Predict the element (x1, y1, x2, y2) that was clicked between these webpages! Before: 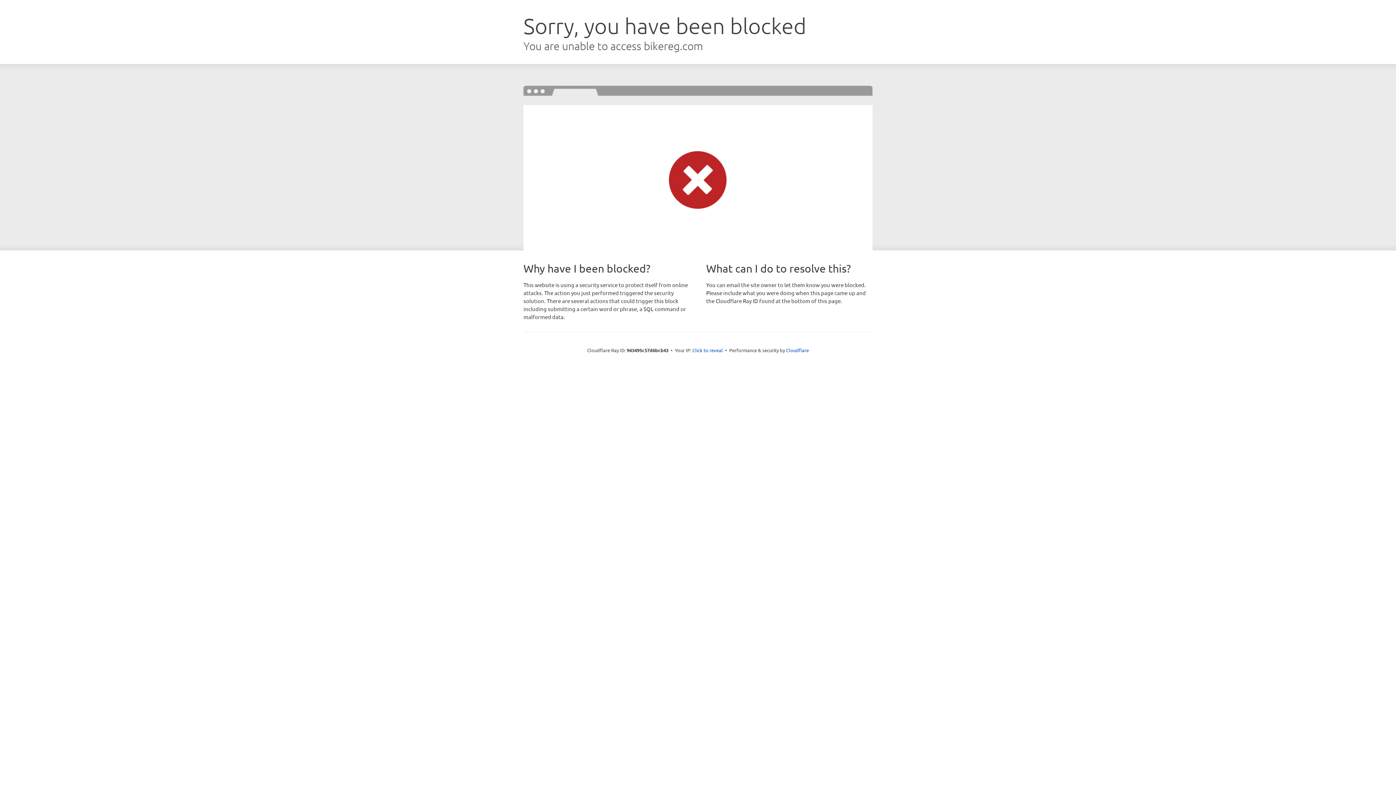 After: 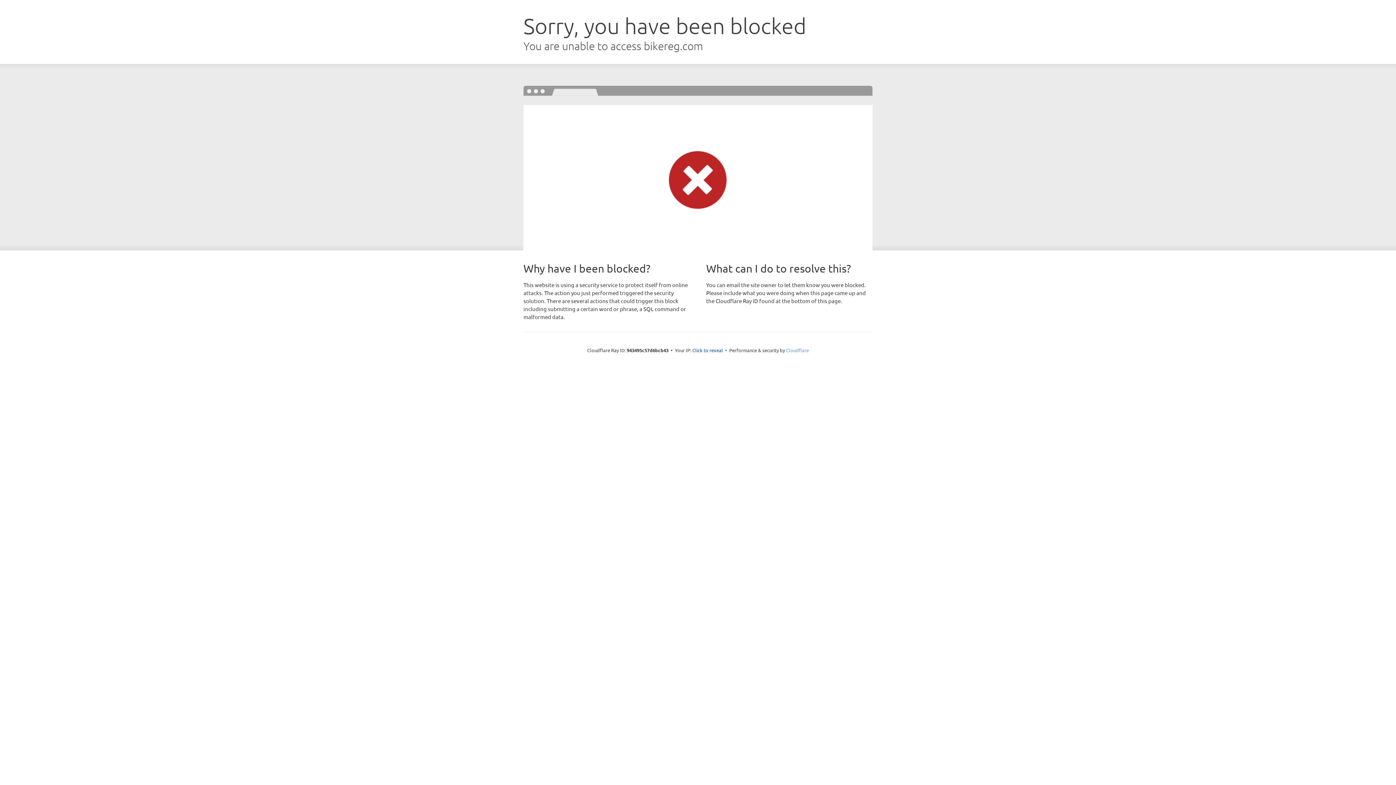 Action: bbox: (786, 347, 809, 353) label: Cloudflare